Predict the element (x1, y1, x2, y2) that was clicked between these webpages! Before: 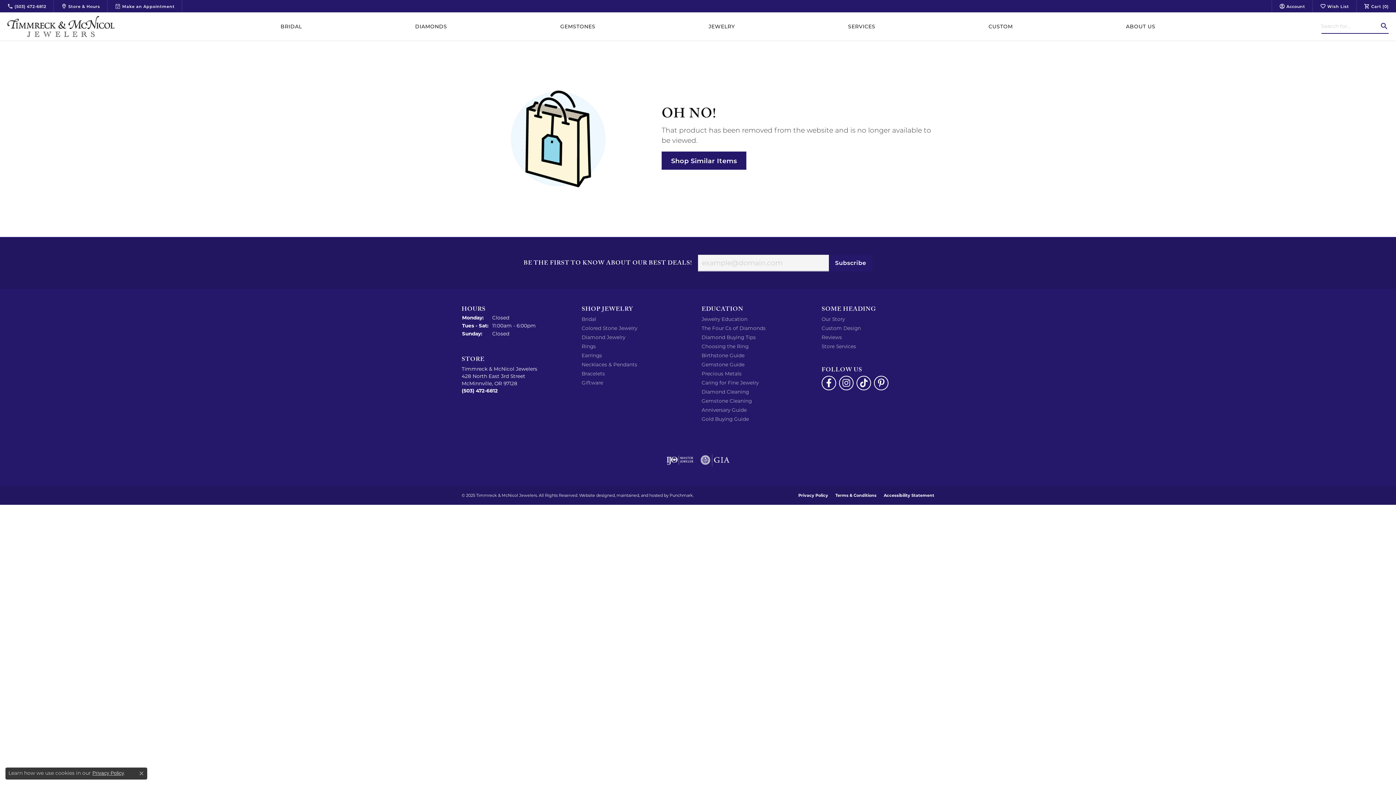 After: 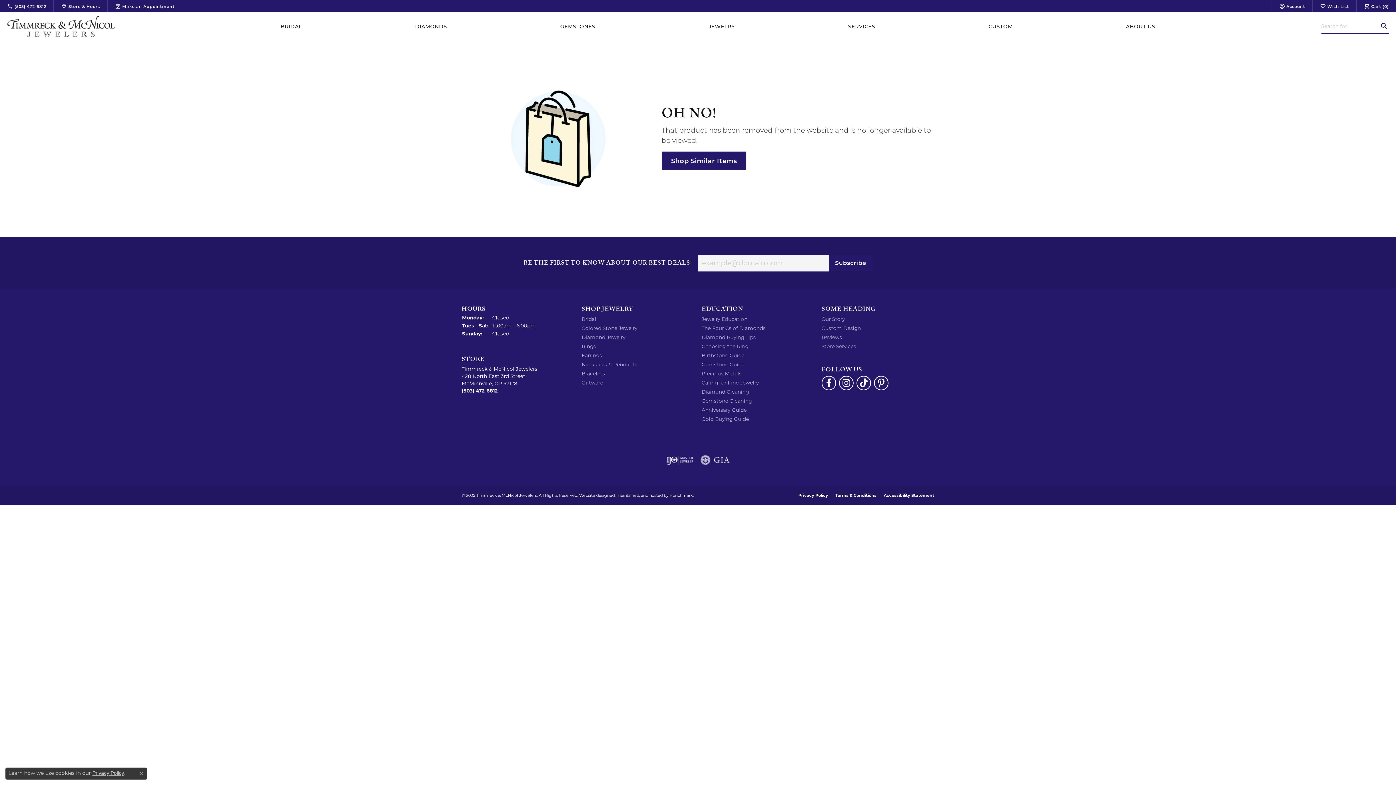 Action: bbox: (461, 387, 497, 393) label: (503) 472-6812